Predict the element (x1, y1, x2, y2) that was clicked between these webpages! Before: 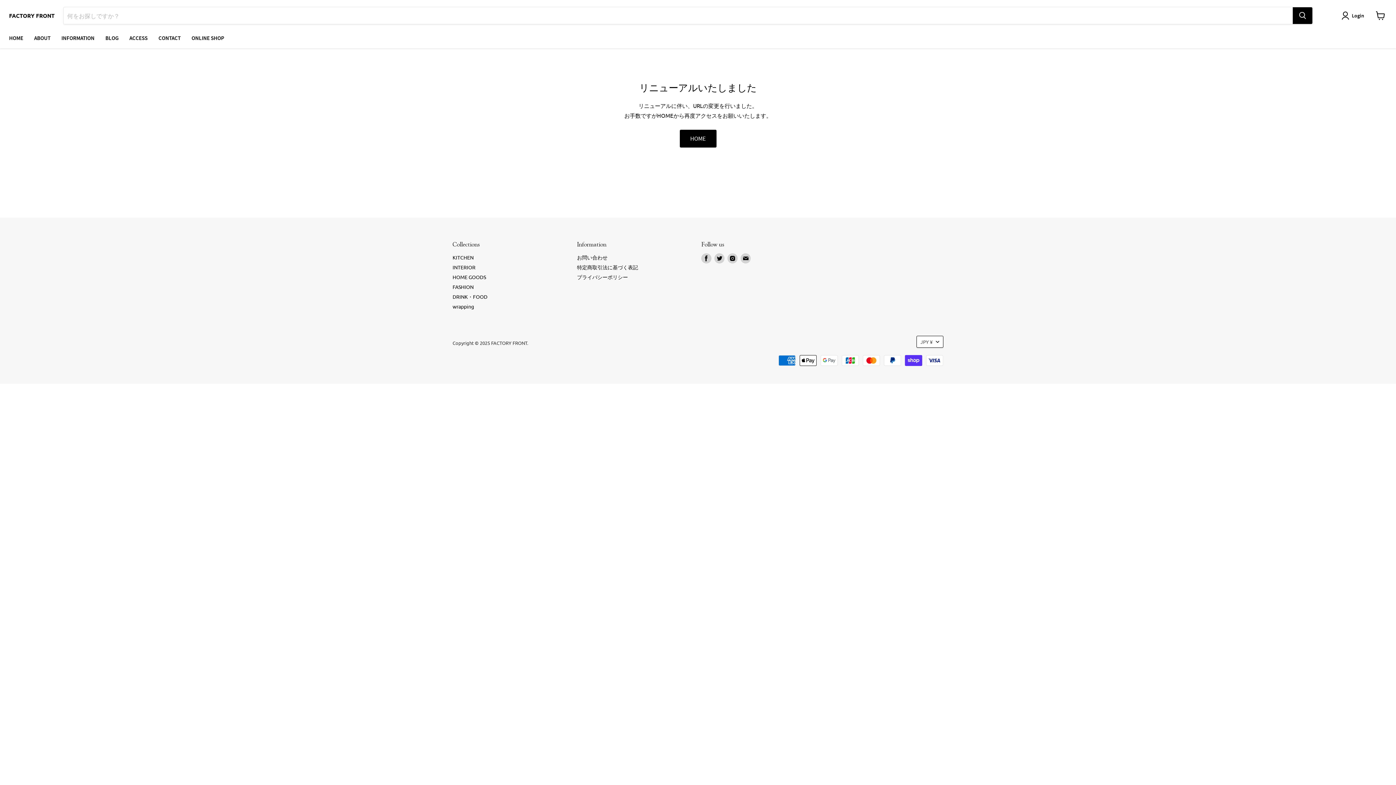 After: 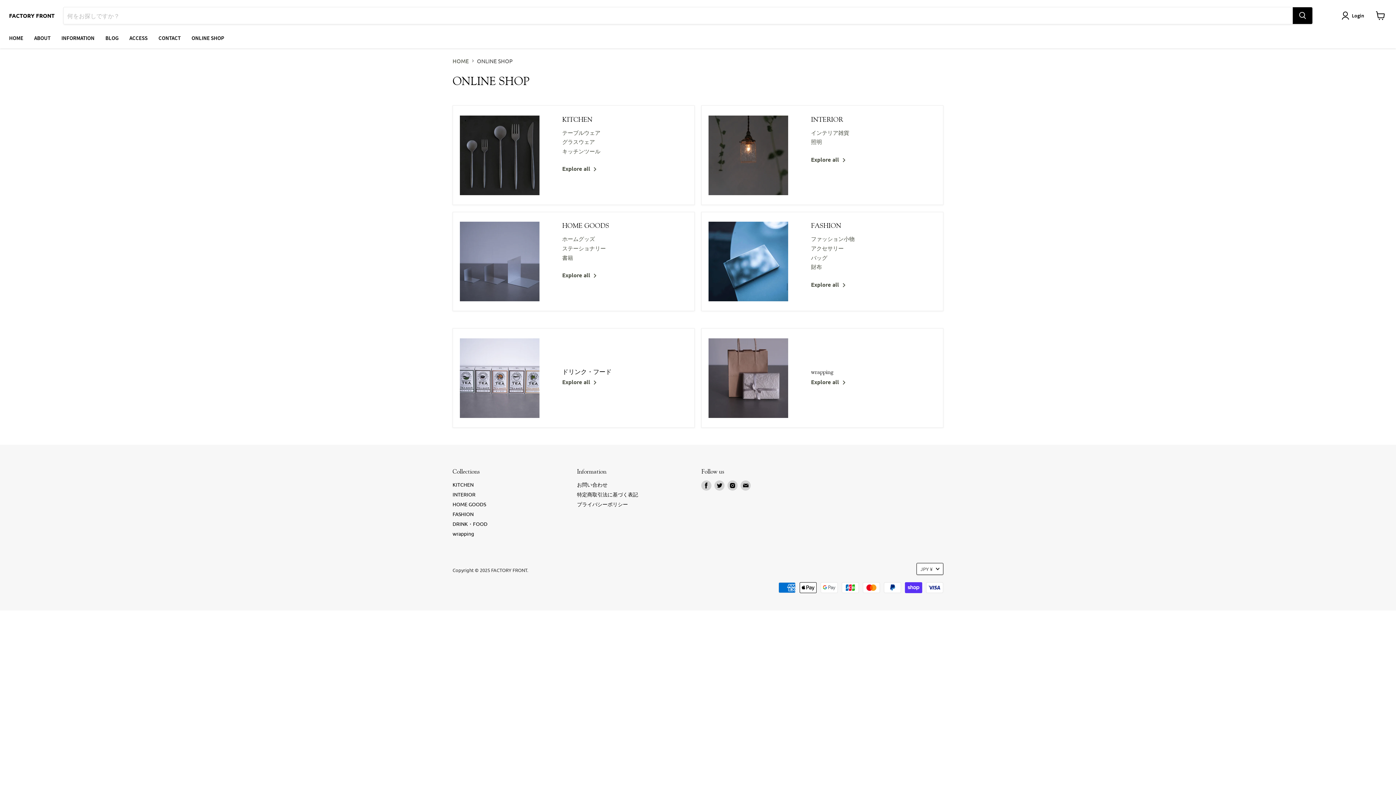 Action: bbox: (186, 30, 229, 45) label: ONLINE SHOP